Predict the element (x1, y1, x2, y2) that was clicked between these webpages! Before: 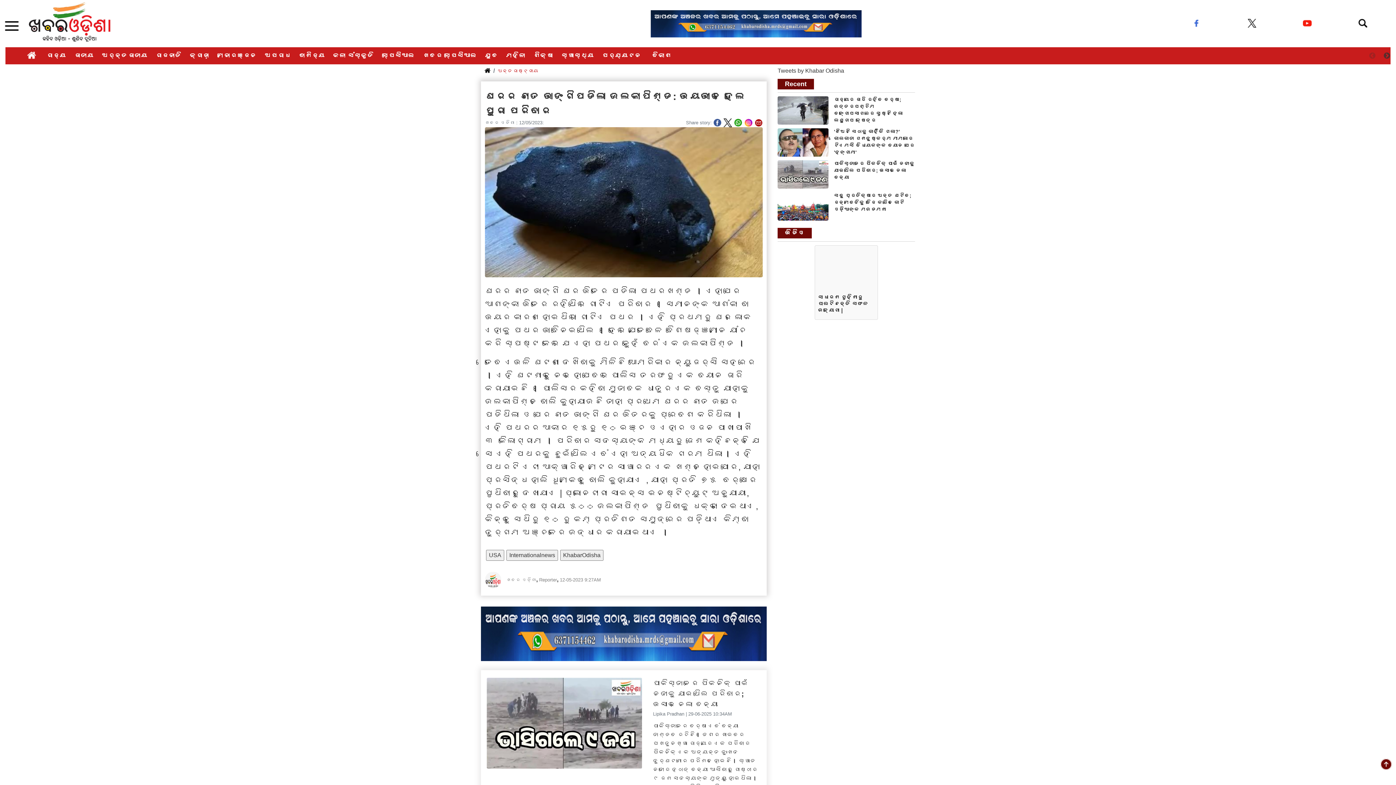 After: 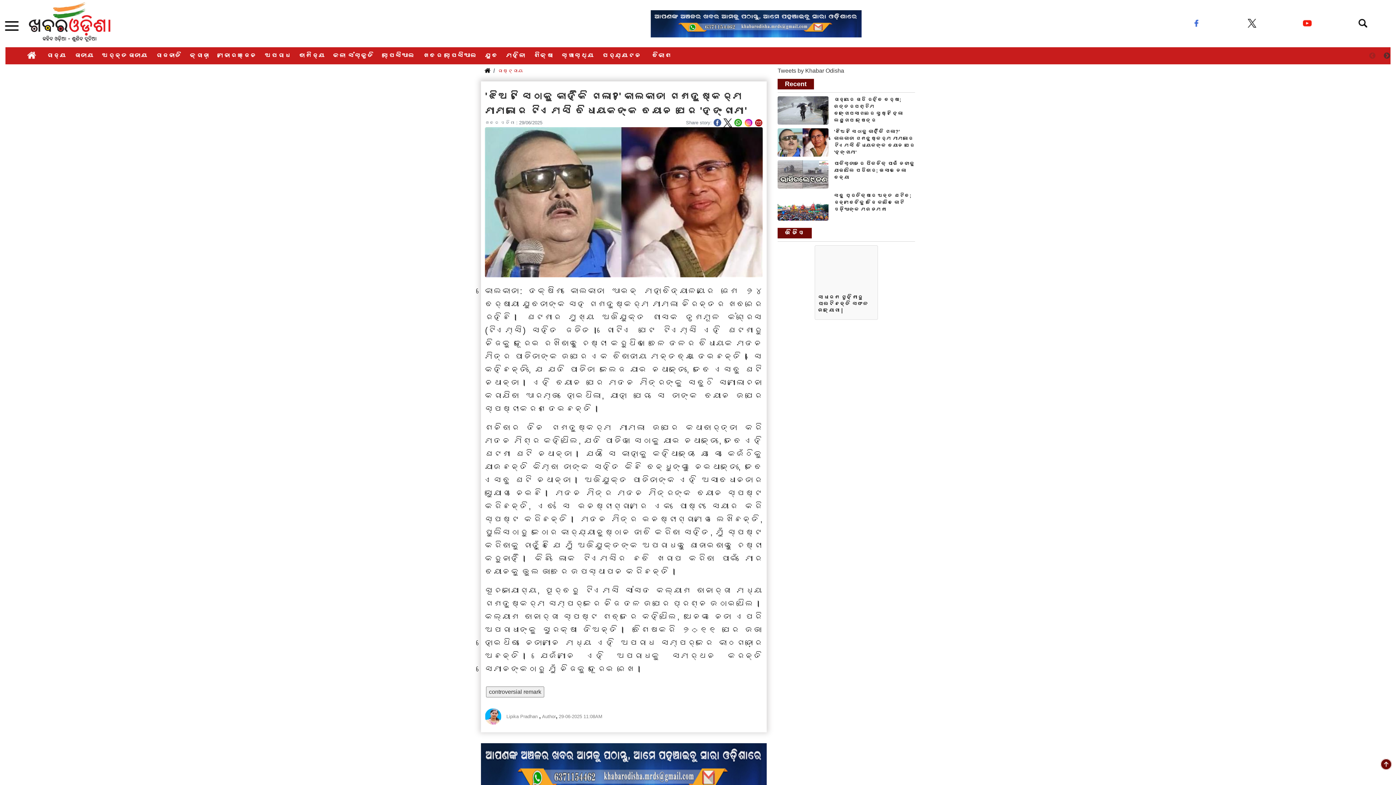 Action: bbox: (834, 128, 915, 156) label: 'ଝିଅଟି ସେଠାକୁ କାହିଁକି ଗଲା?' କୋଲକାତା ଗଣଦୁଷ୍କର୍ମ ମାମଲାରେ ଟିଏମସି ବିଧାୟକଙ୍କ ବୟାନ ପରେ 'ହଙ୍ଗାମା'